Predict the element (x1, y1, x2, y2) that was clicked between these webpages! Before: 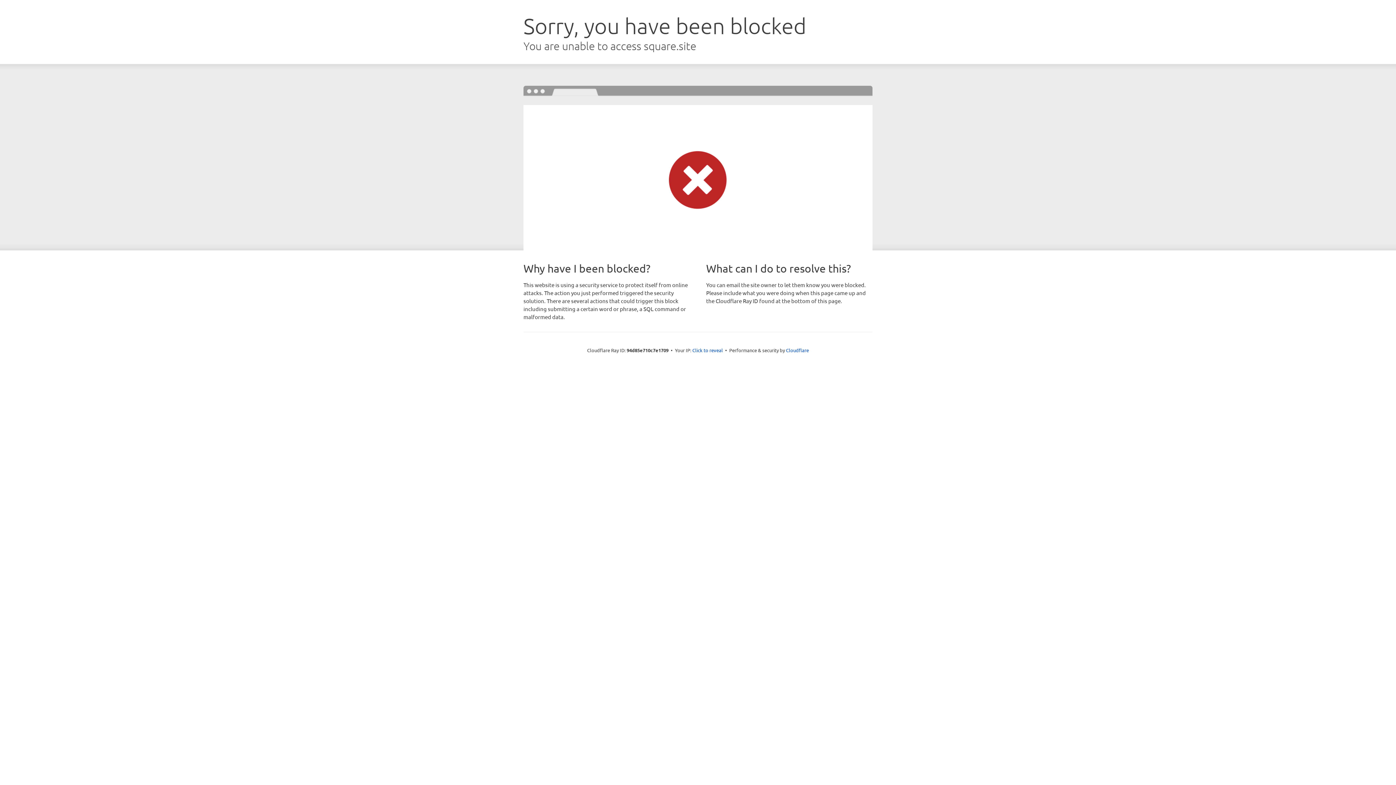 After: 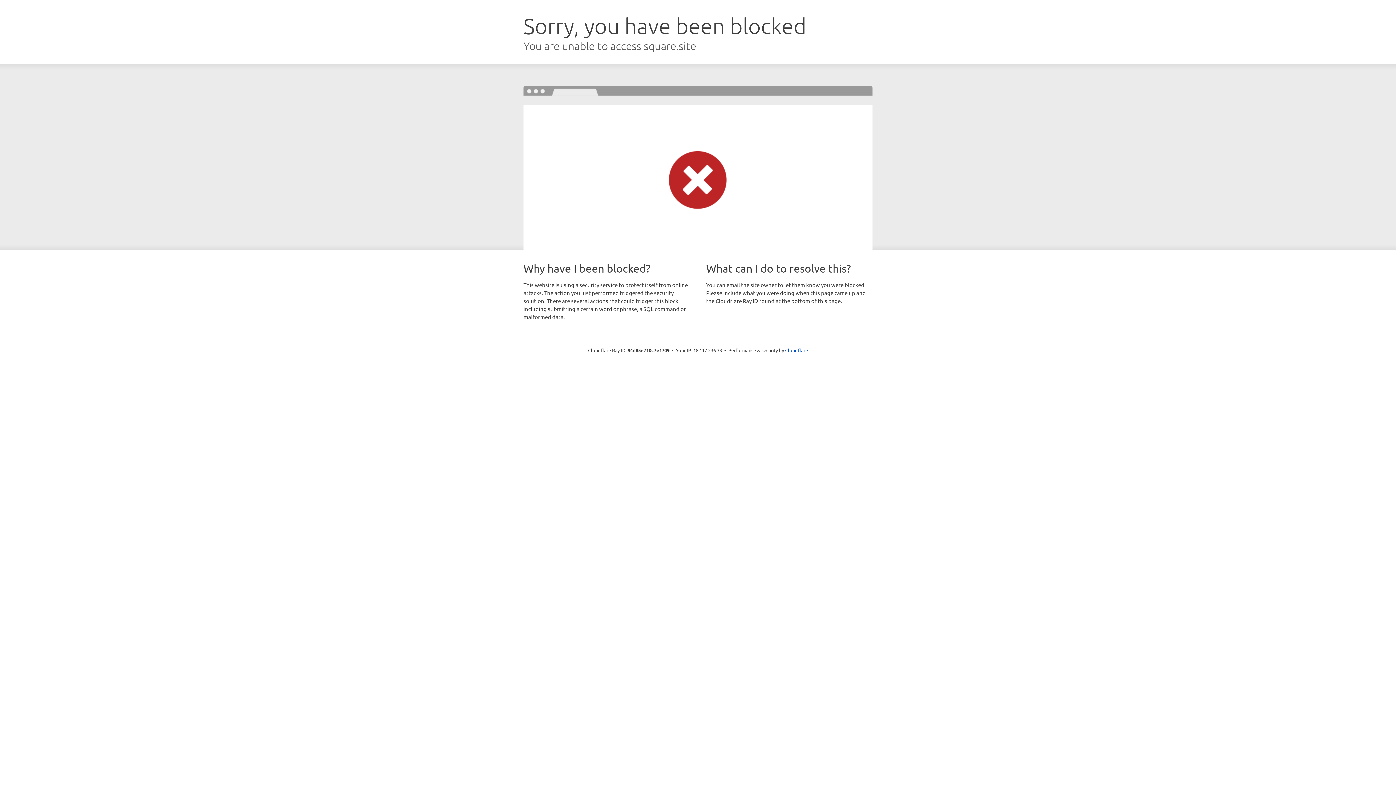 Action: label: Click to reveal bbox: (692, 346, 723, 353)